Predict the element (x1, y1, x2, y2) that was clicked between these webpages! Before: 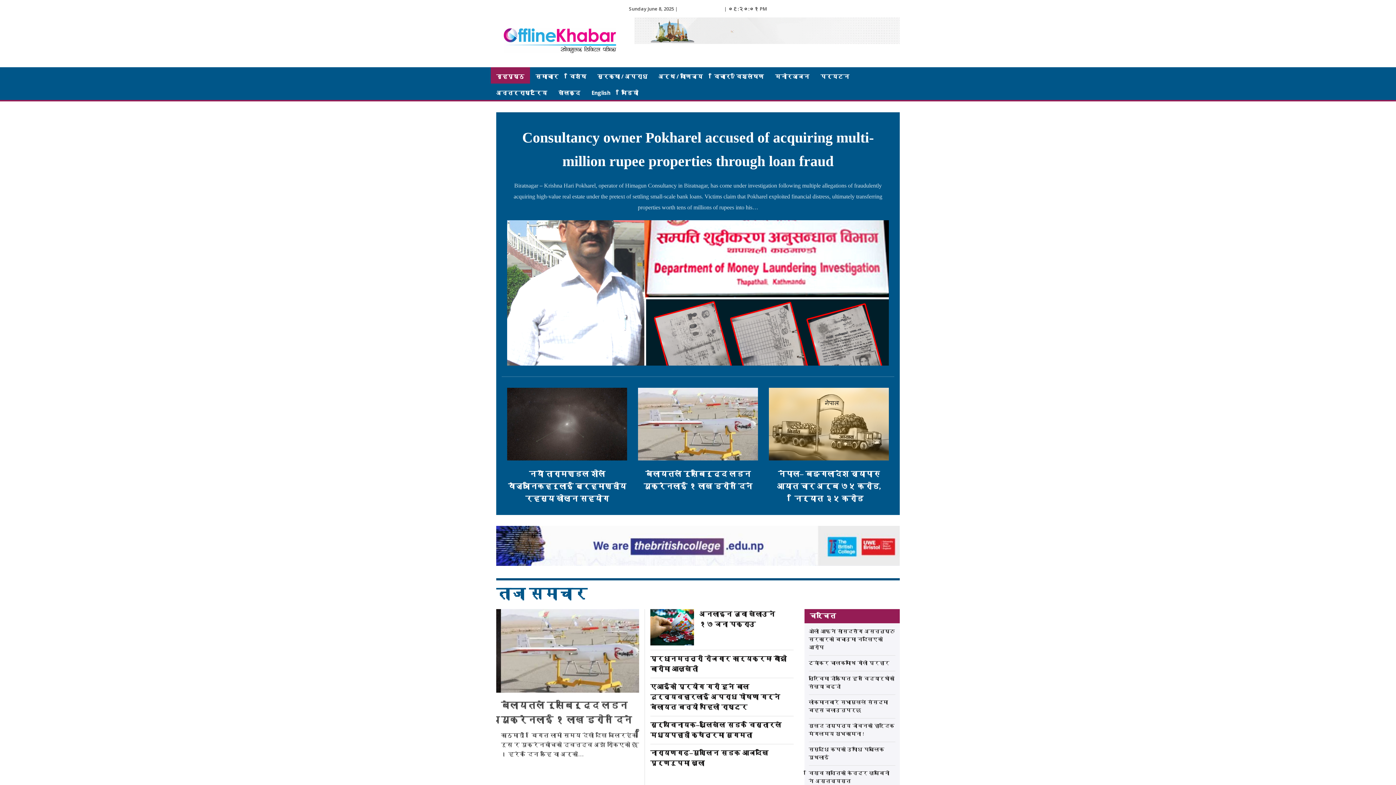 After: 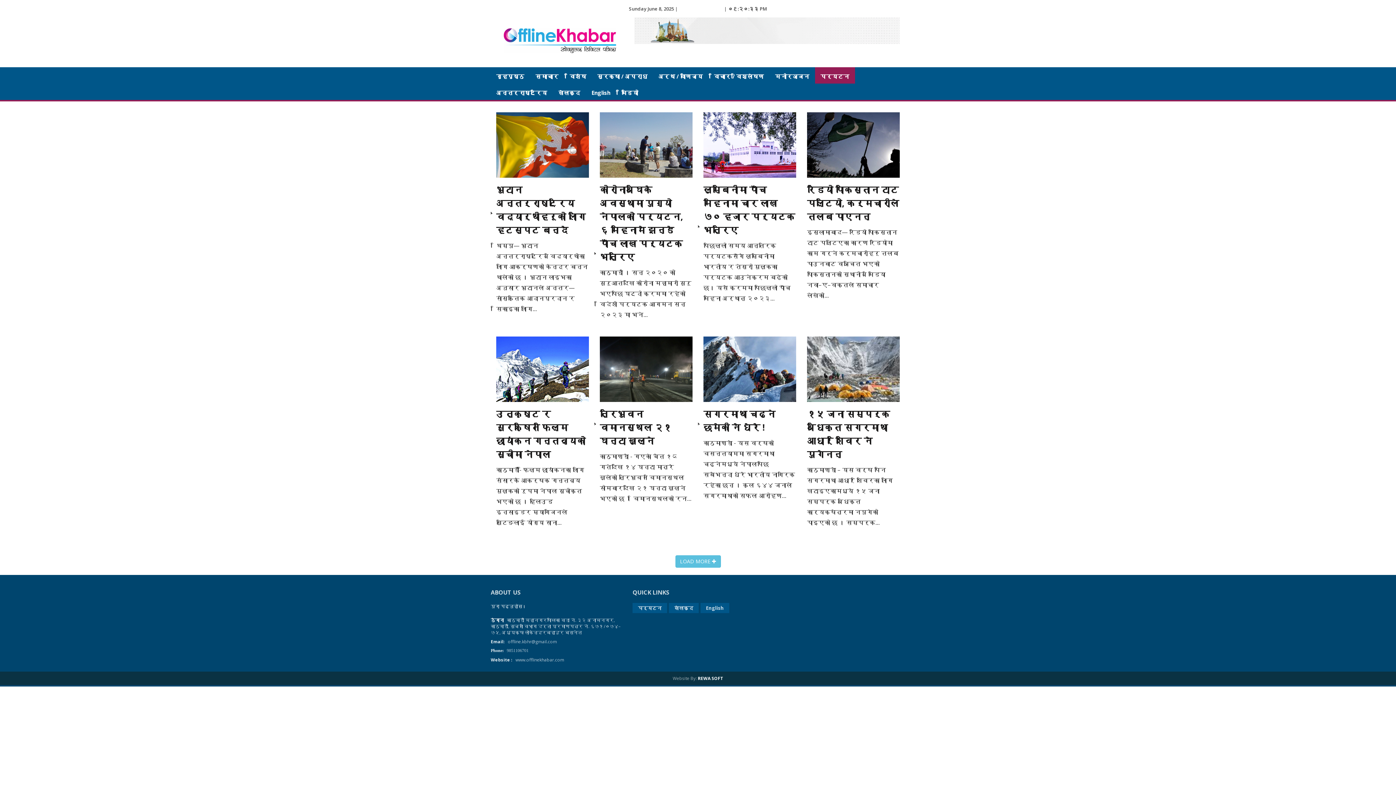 Action: label: पर्यटन bbox: (815, 67, 855, 83)